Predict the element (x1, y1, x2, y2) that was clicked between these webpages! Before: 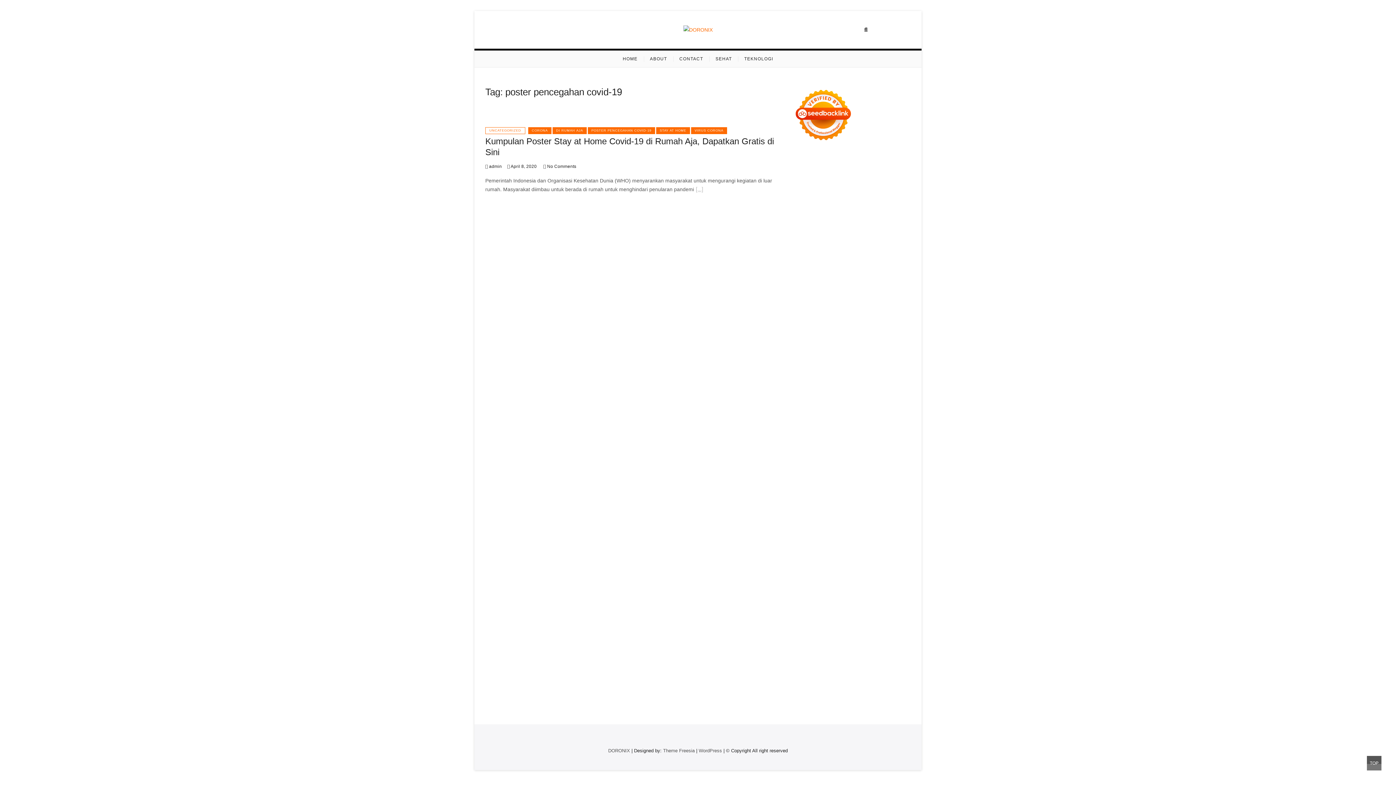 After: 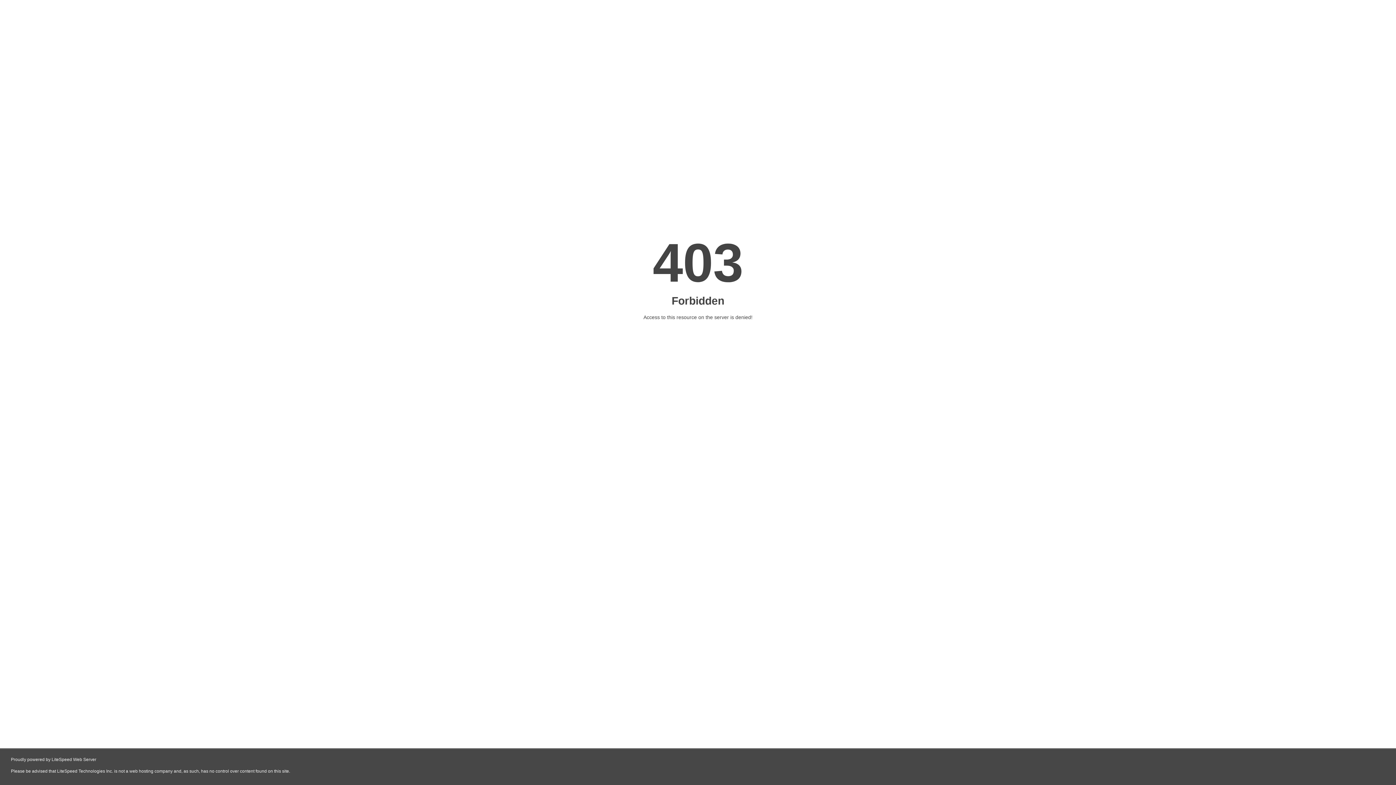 Action: label: Berita Dingin bbox: (826, 688, 856, 694)